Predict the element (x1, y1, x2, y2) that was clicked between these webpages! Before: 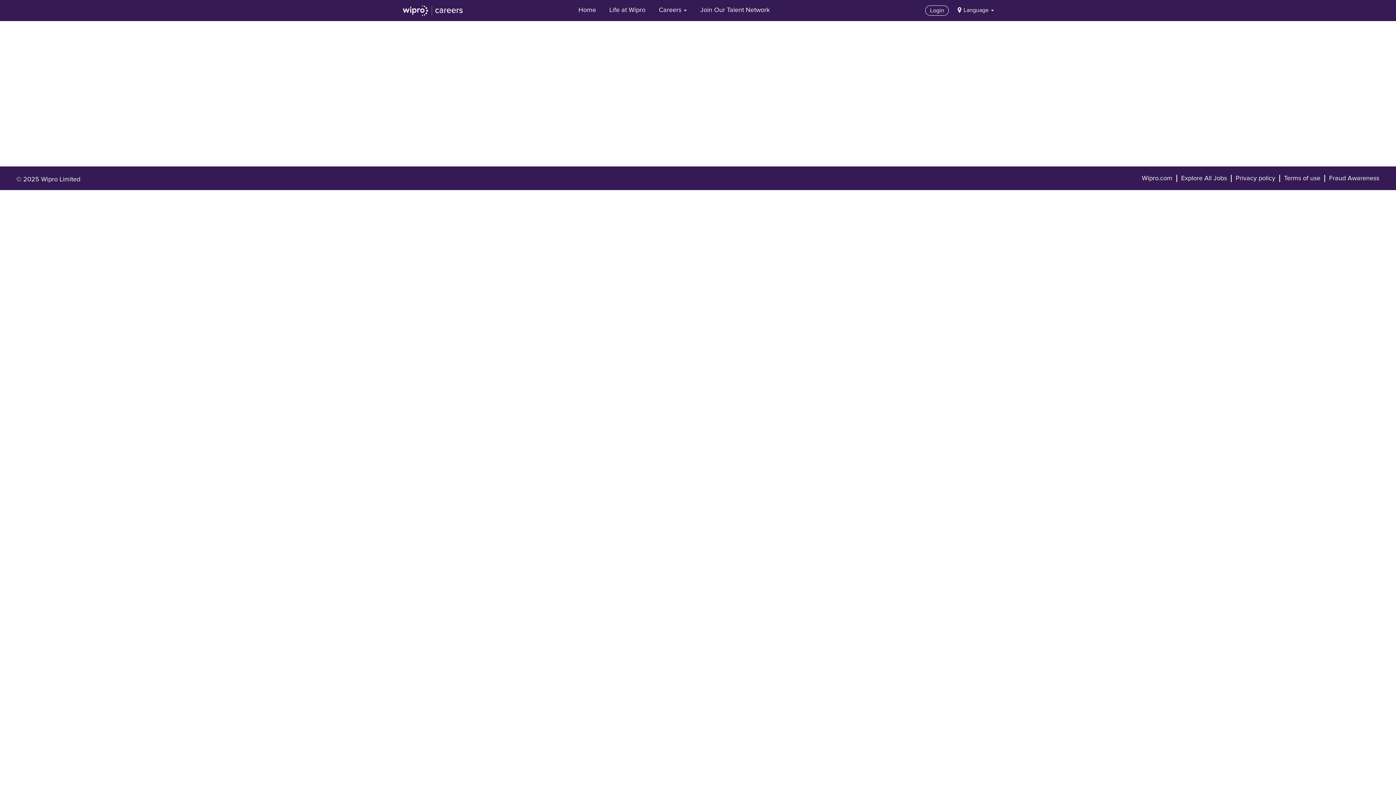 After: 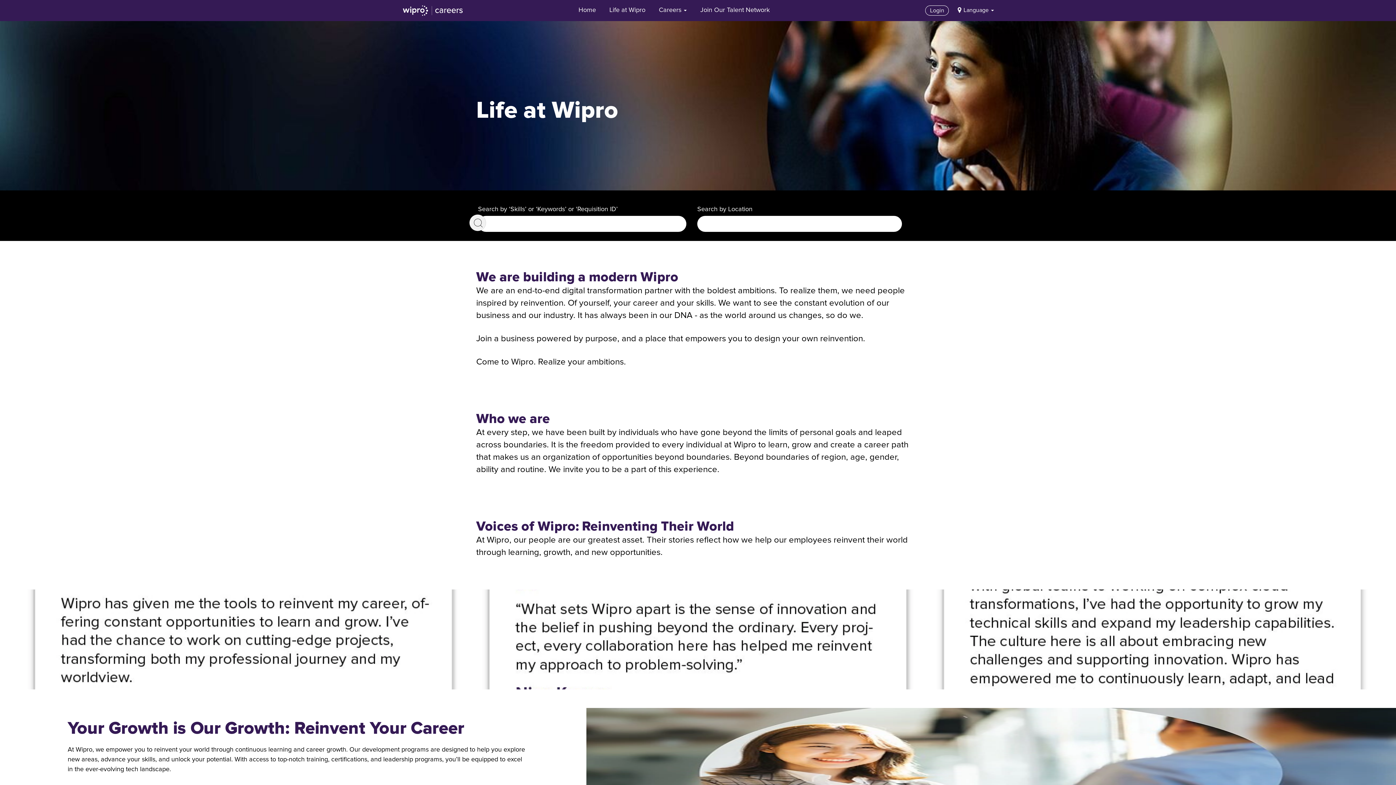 Action: bbox: (603, 1, 651, 19) label: Life at Wipro